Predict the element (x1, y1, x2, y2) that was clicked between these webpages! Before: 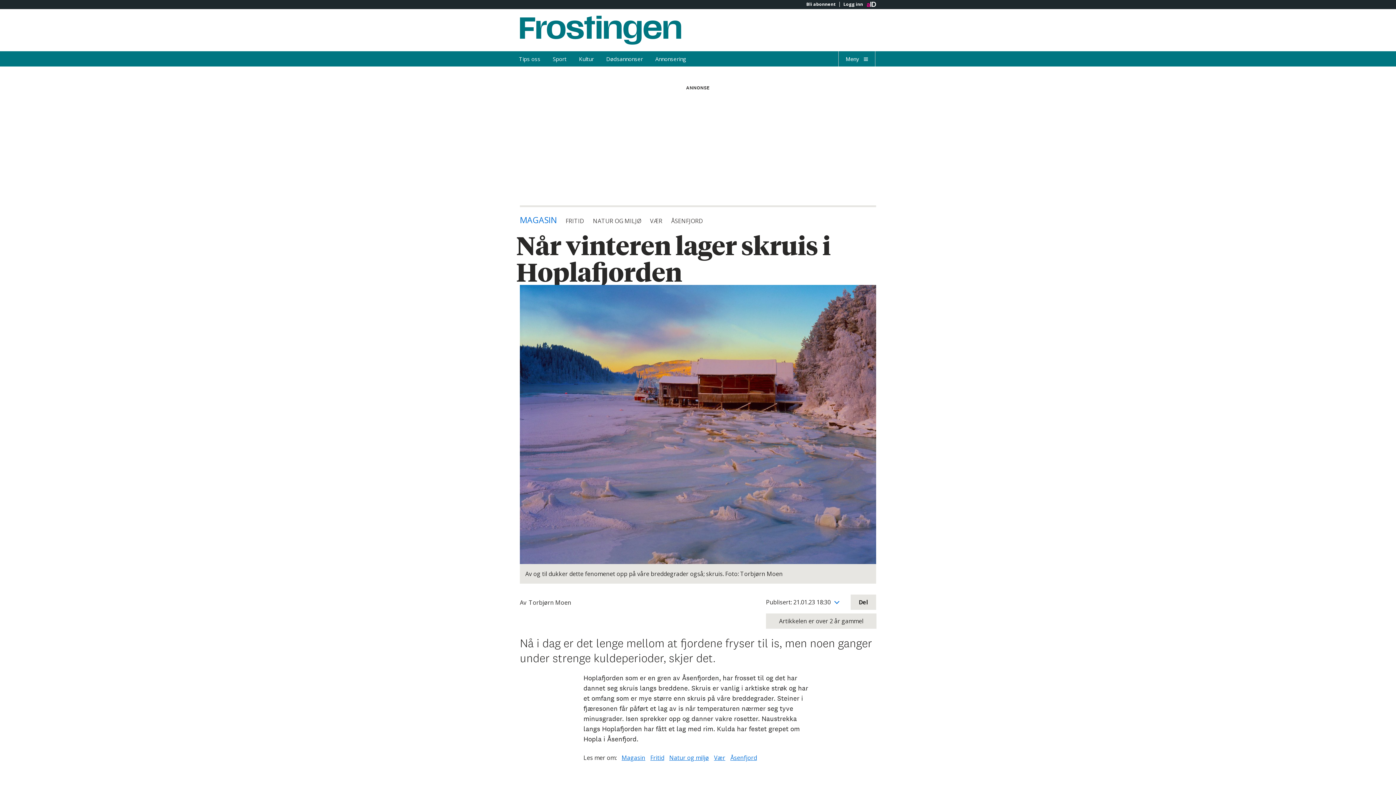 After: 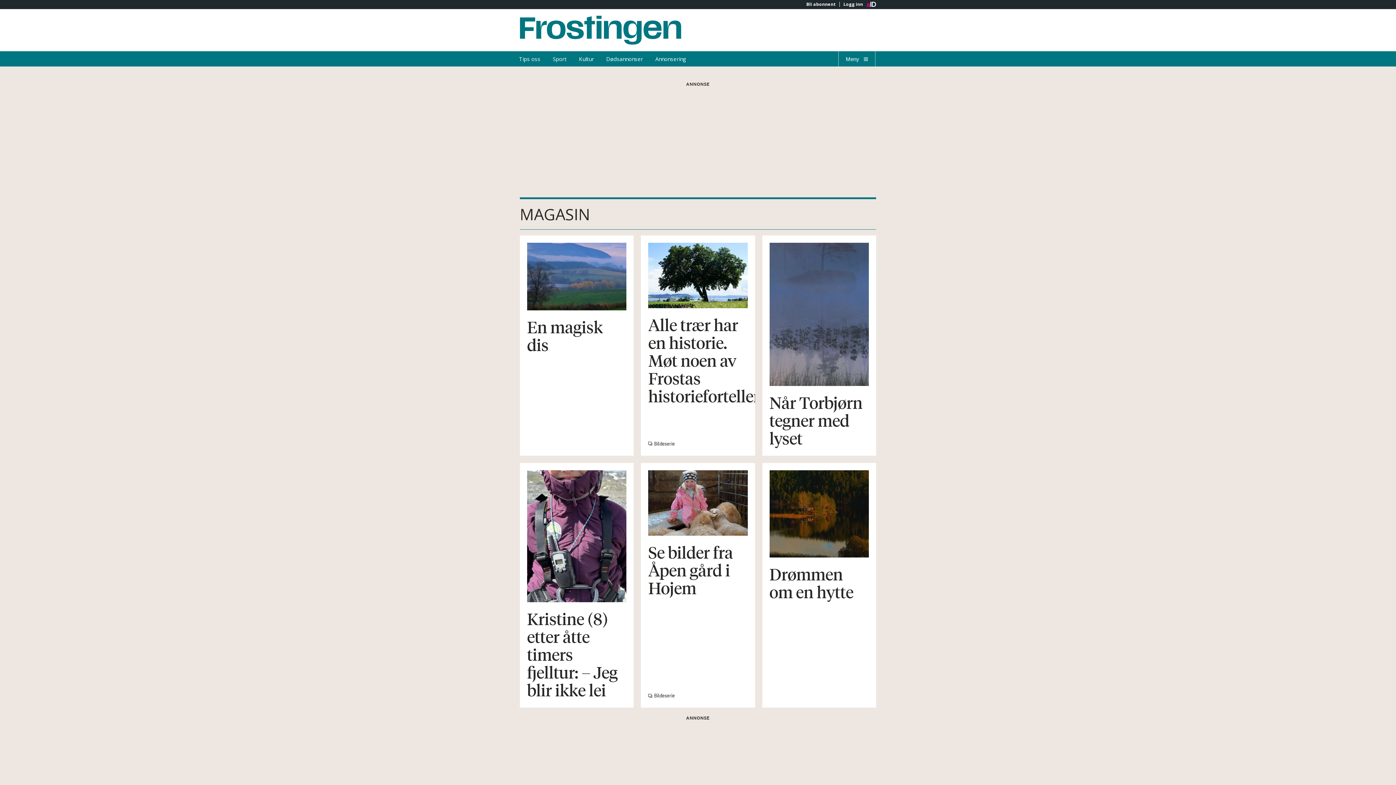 Action: bbox: (621, 754, 645, 762) label: Magasin